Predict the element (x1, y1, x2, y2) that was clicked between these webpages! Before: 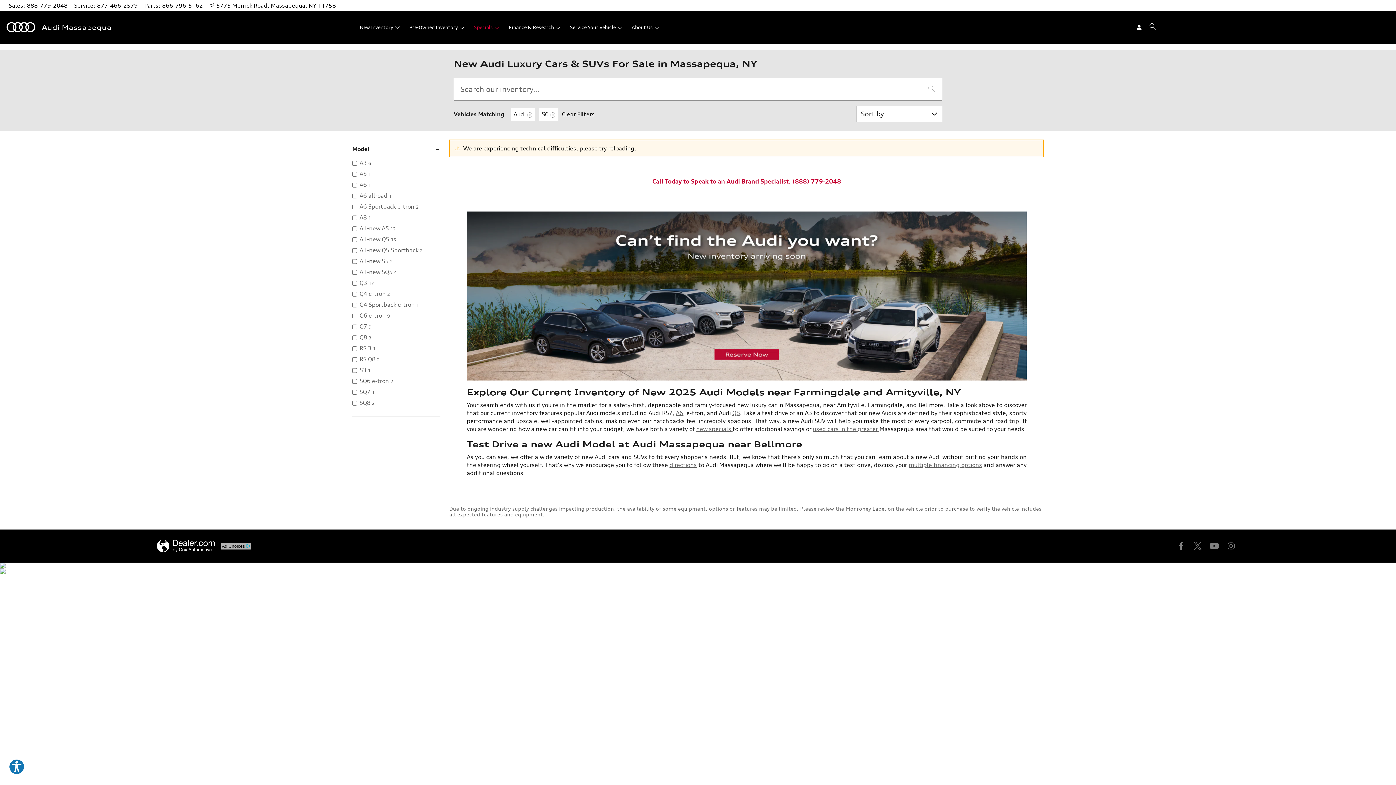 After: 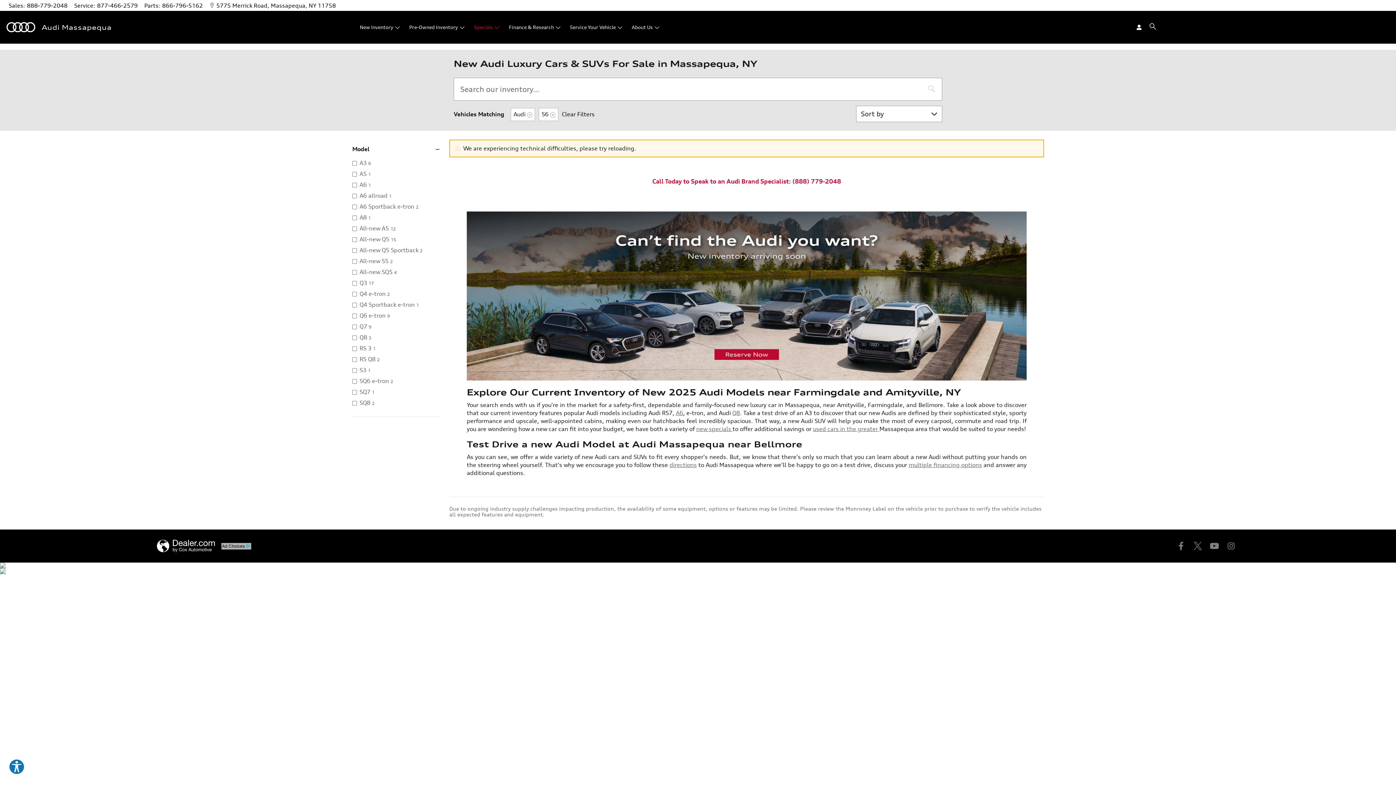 Action: bbox: (156, 540, 215, 552)